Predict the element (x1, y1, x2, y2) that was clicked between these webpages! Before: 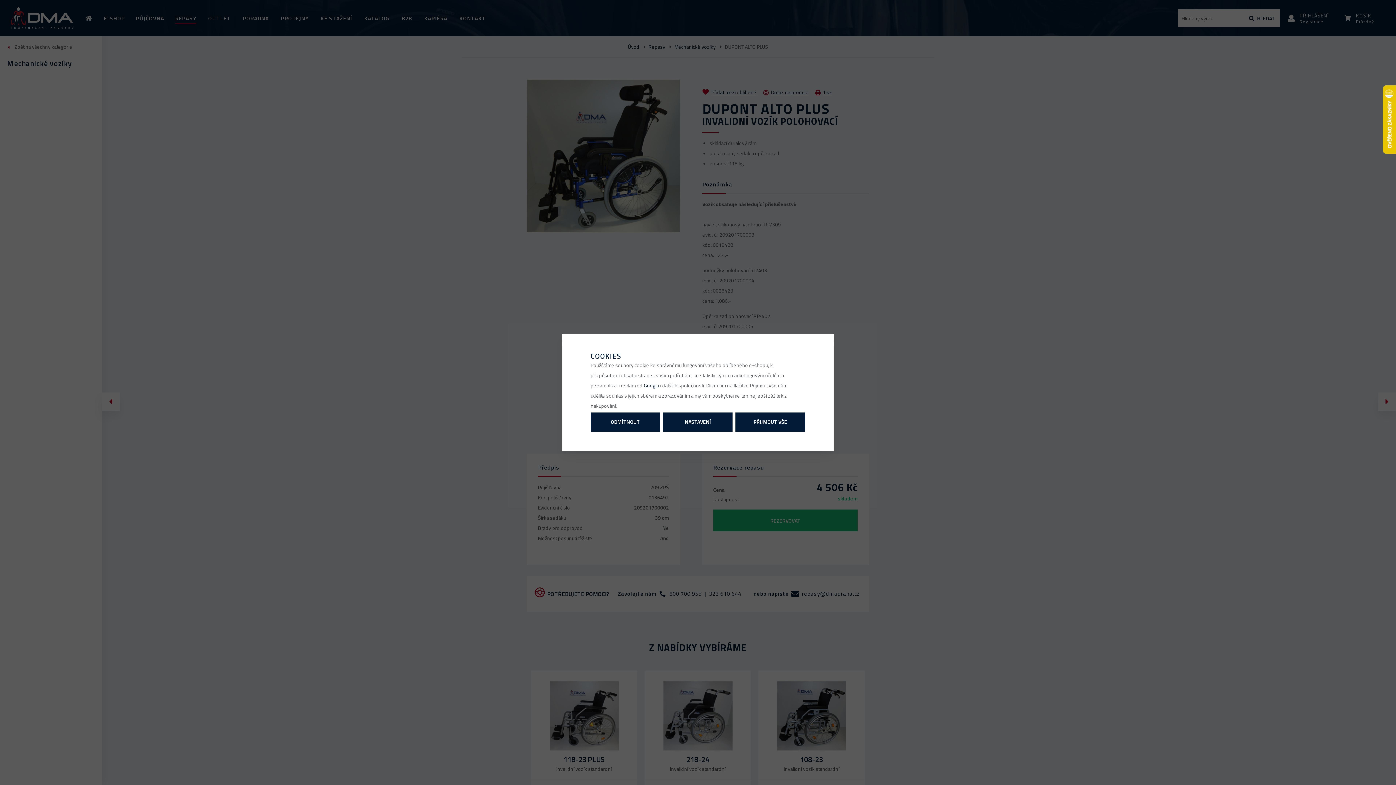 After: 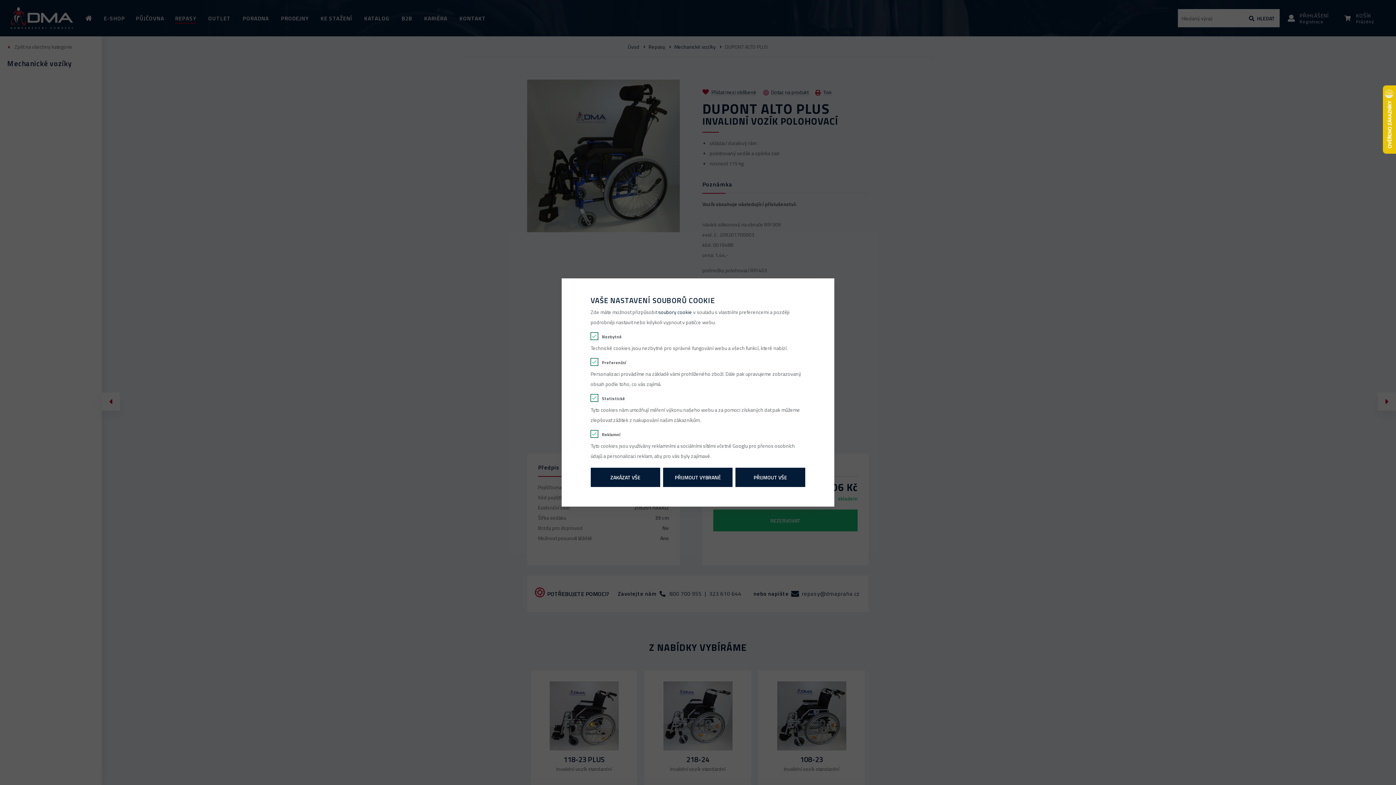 Action: label: NASTAVENÍ bbox: (663, 412, 732, 431)